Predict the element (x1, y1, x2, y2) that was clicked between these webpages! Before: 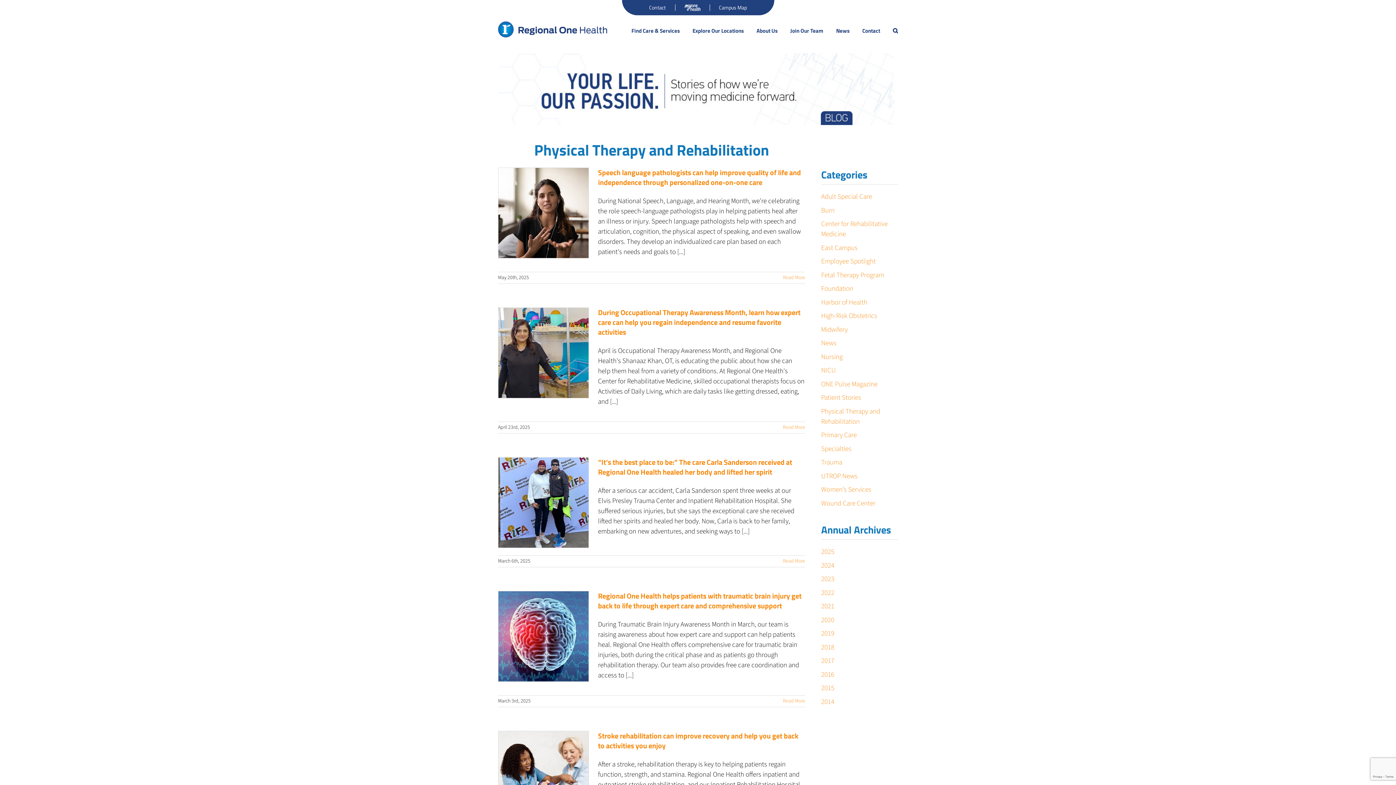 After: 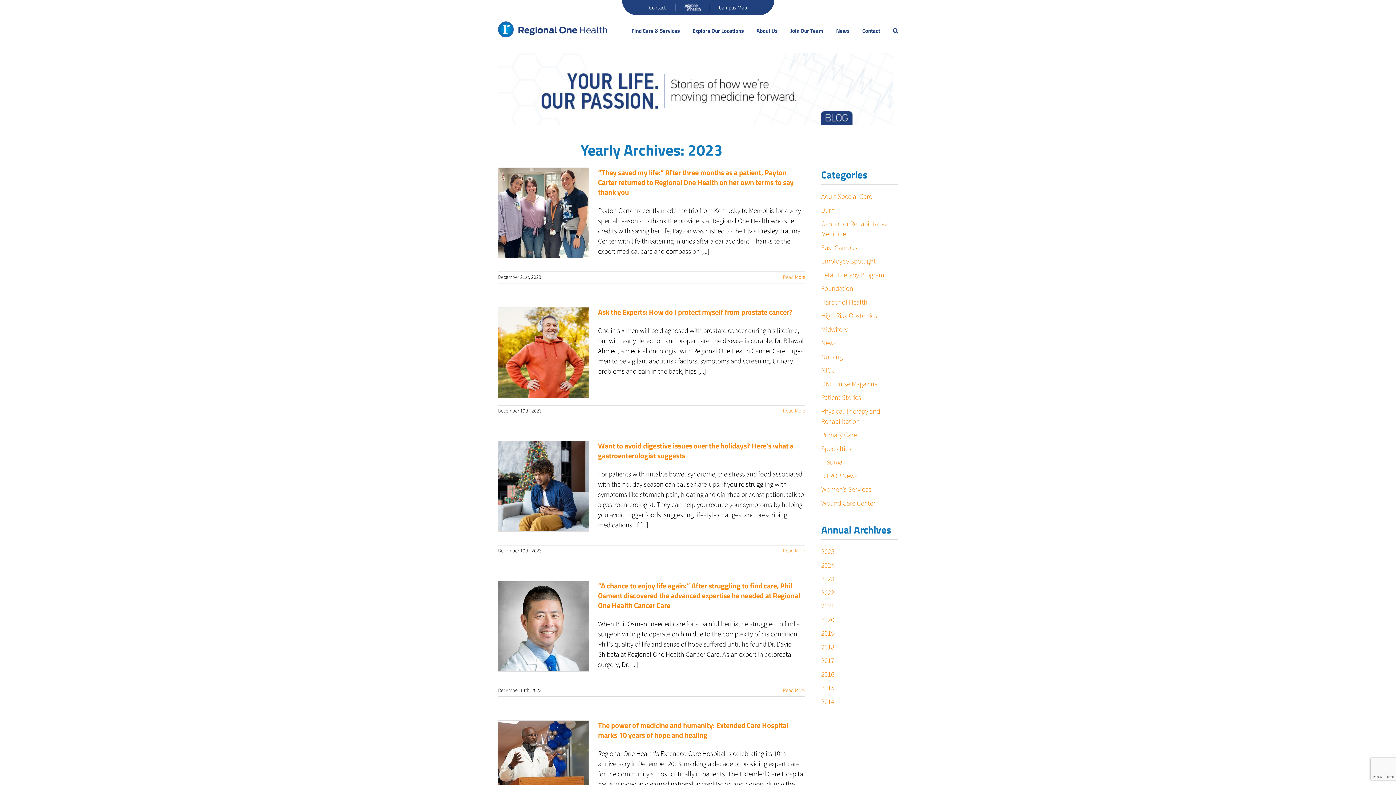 Action: bbox: (821, 574, 898, 584) label: 2023